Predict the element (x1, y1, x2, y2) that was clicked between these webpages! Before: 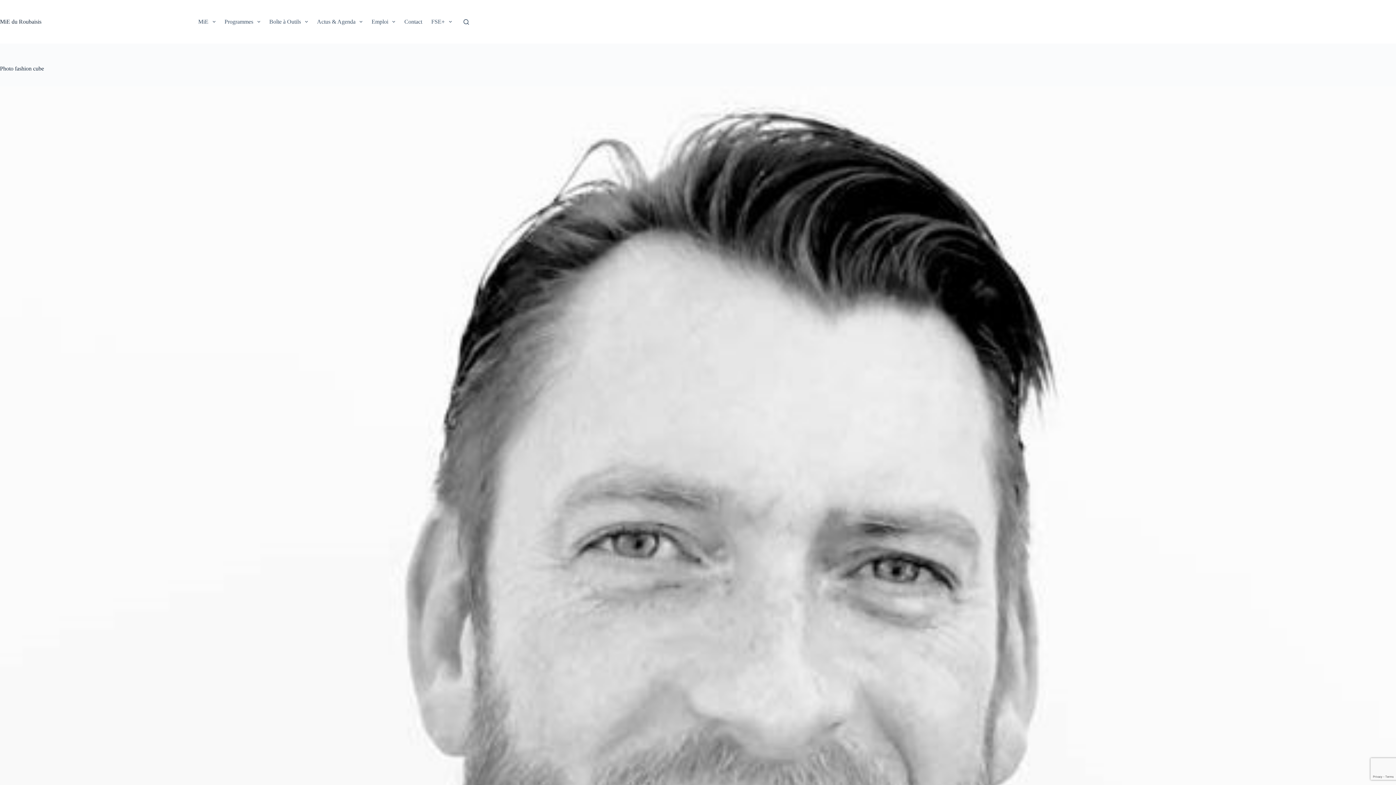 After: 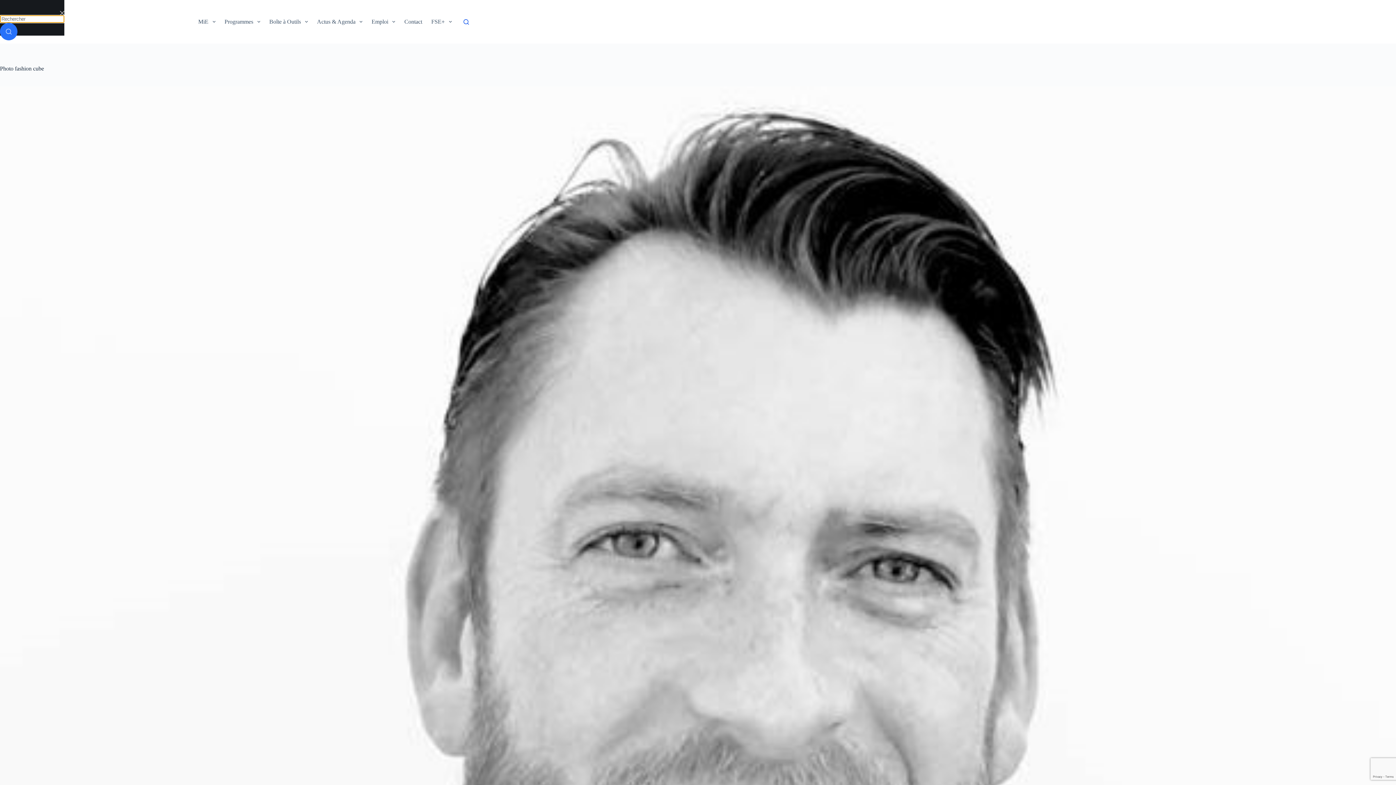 Action: bbox: (463, 19, 469, 24) label: Rechercher